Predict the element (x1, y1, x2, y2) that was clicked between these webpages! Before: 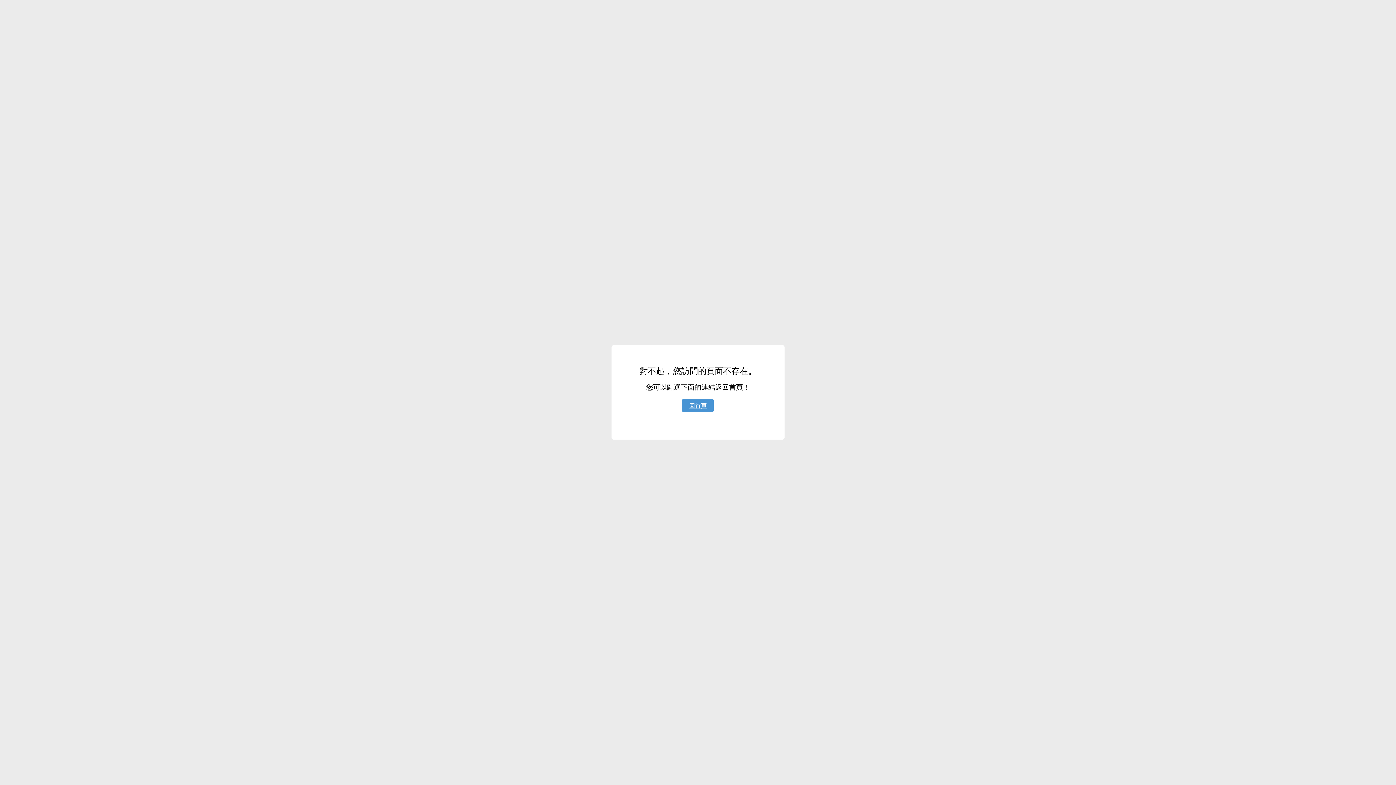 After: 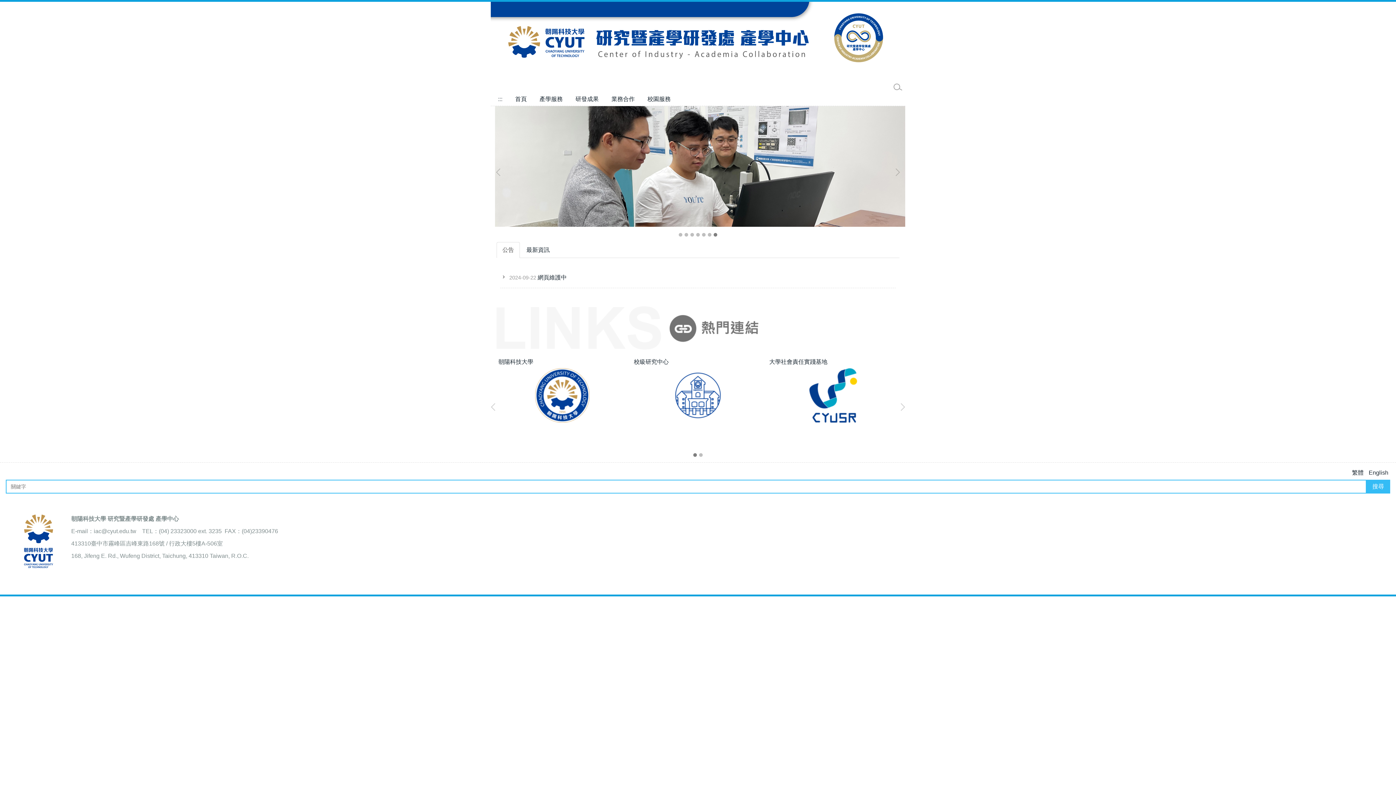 Action: label: 回首頁 bbox: (682, 399, 713, 412)